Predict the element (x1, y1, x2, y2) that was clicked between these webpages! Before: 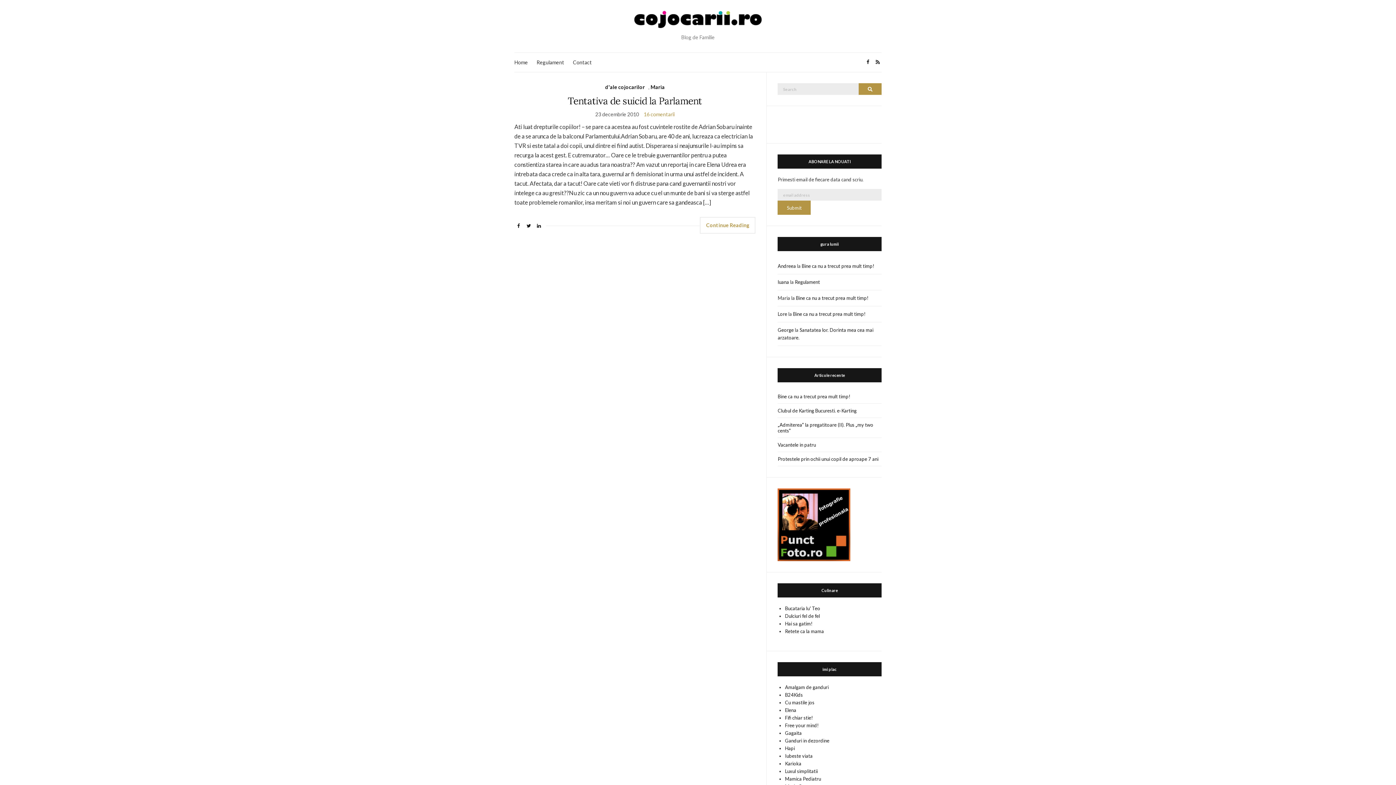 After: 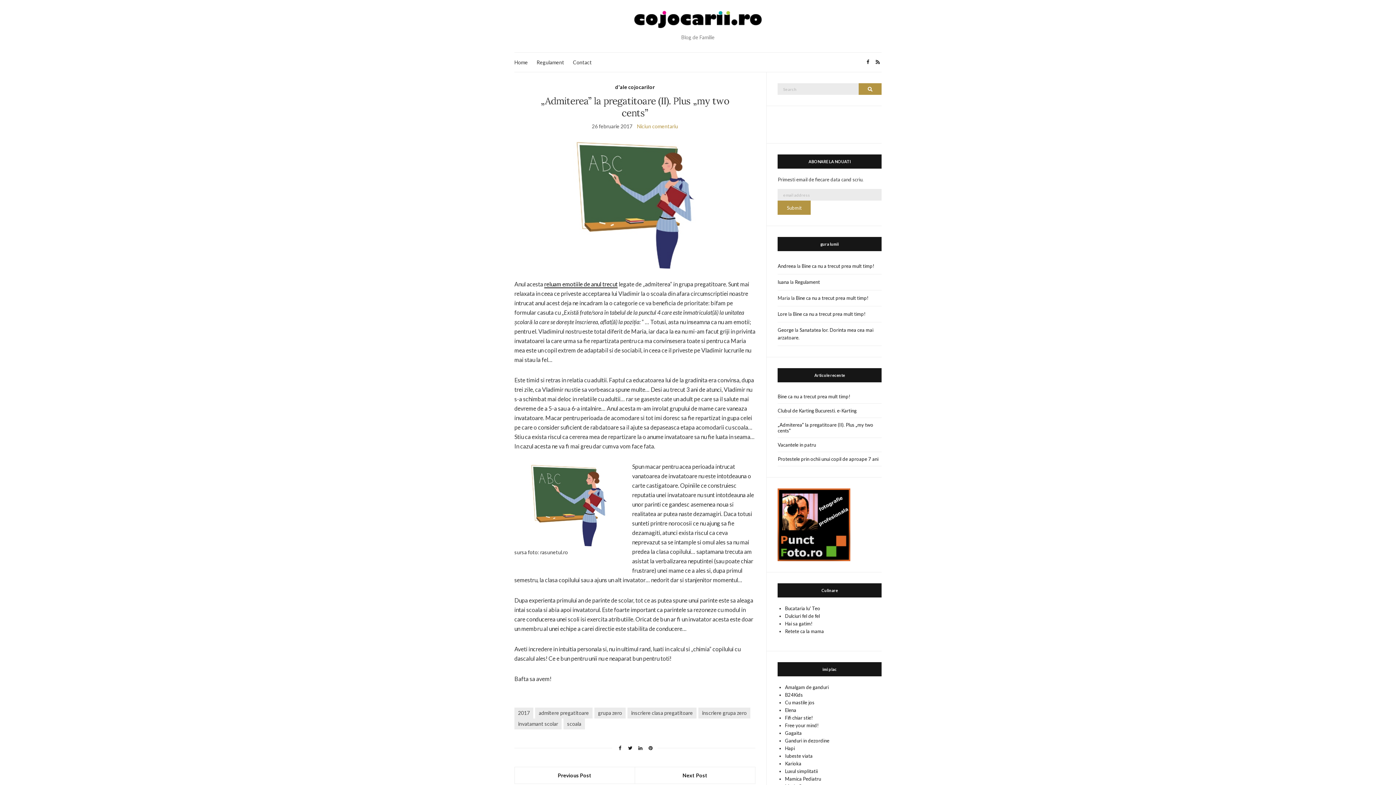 Action: bbox: (777, 418, 881, 438) label: „Admiterea” la pregatitoare (II). Plus „my two cents”